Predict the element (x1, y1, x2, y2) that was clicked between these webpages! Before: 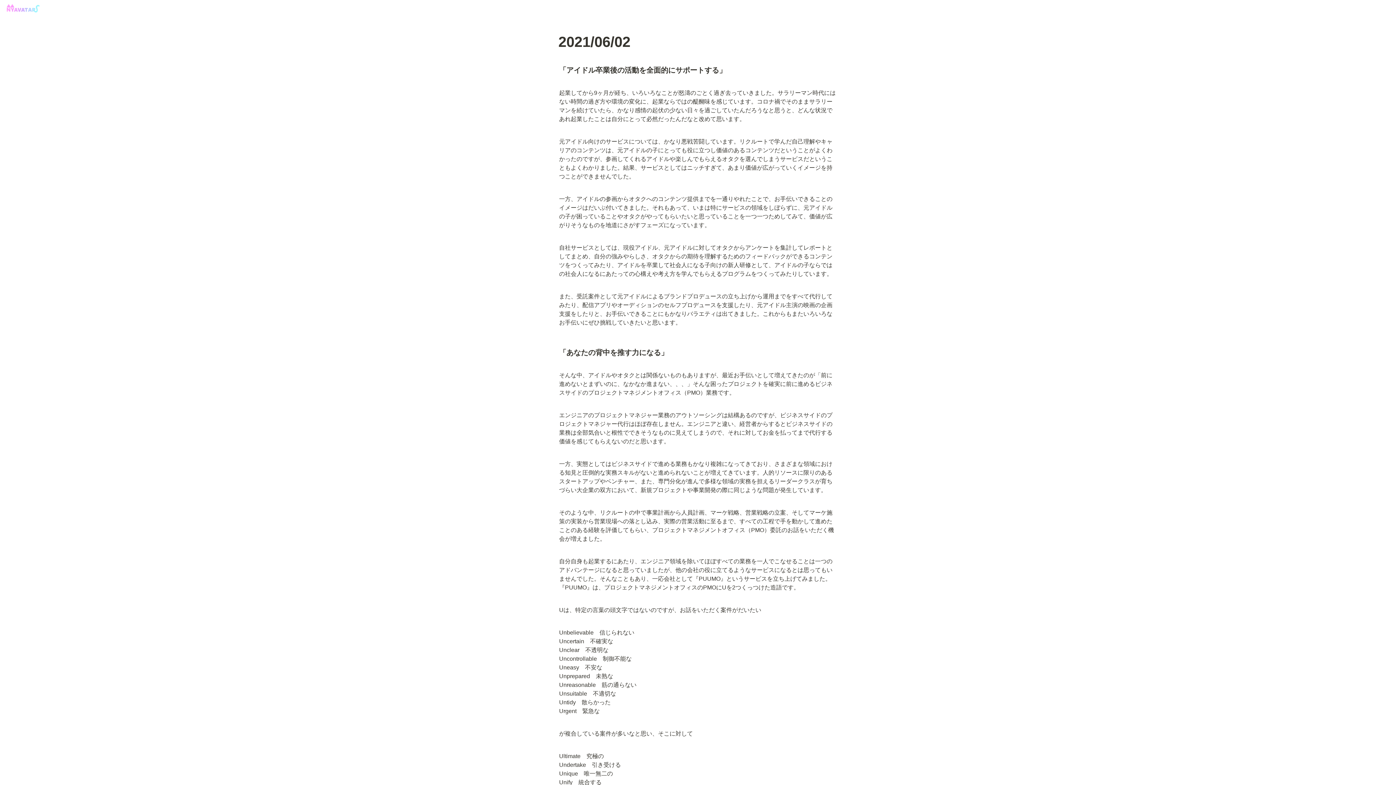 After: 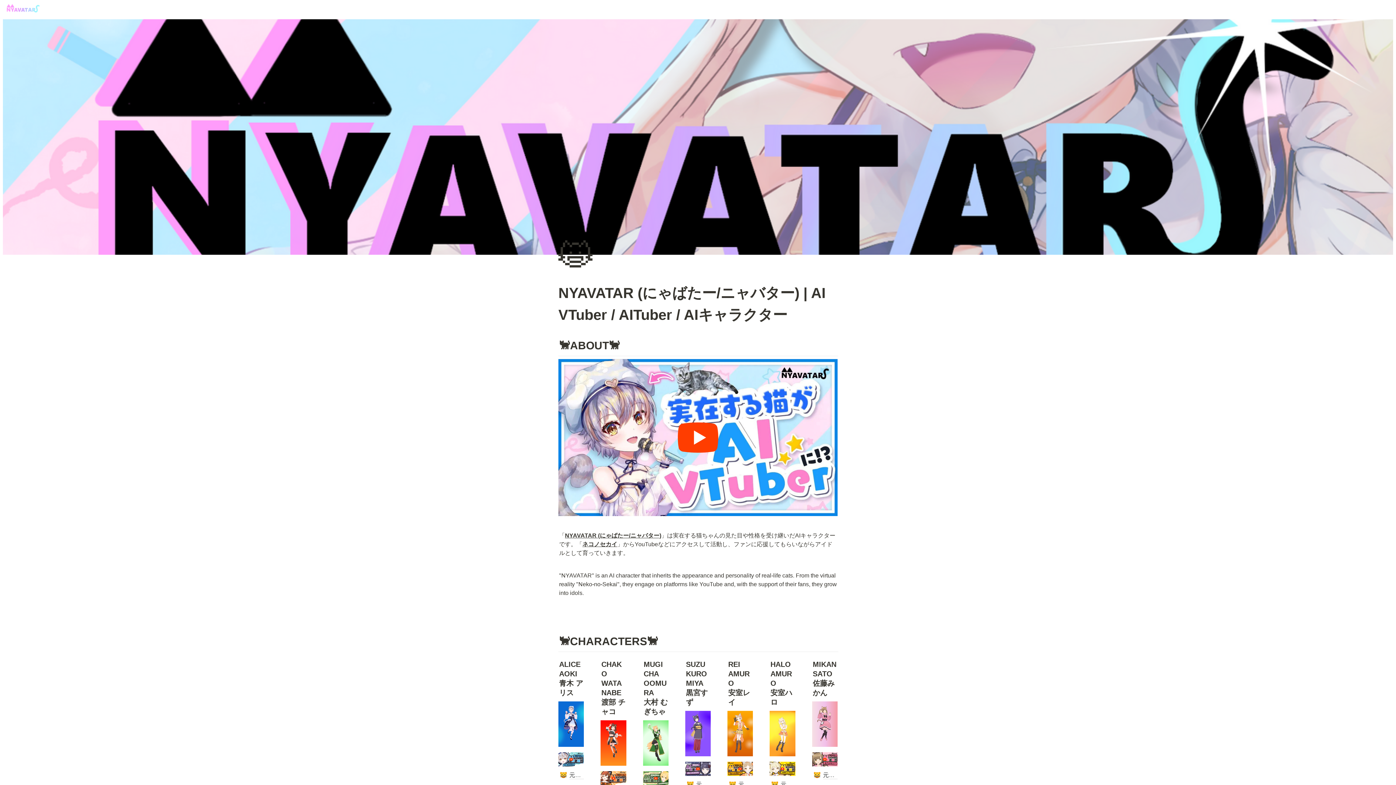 Action: bbox: (5, 2, 40, 14)